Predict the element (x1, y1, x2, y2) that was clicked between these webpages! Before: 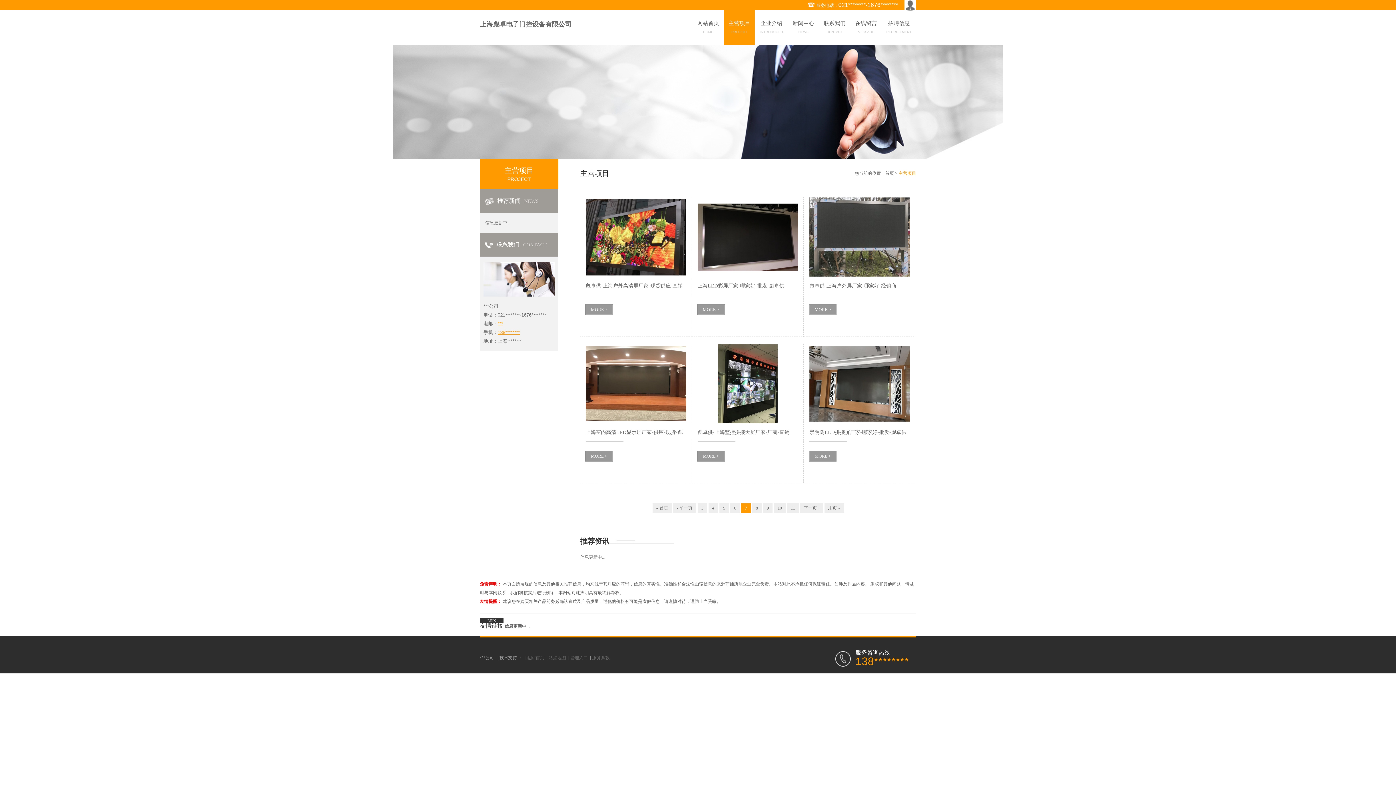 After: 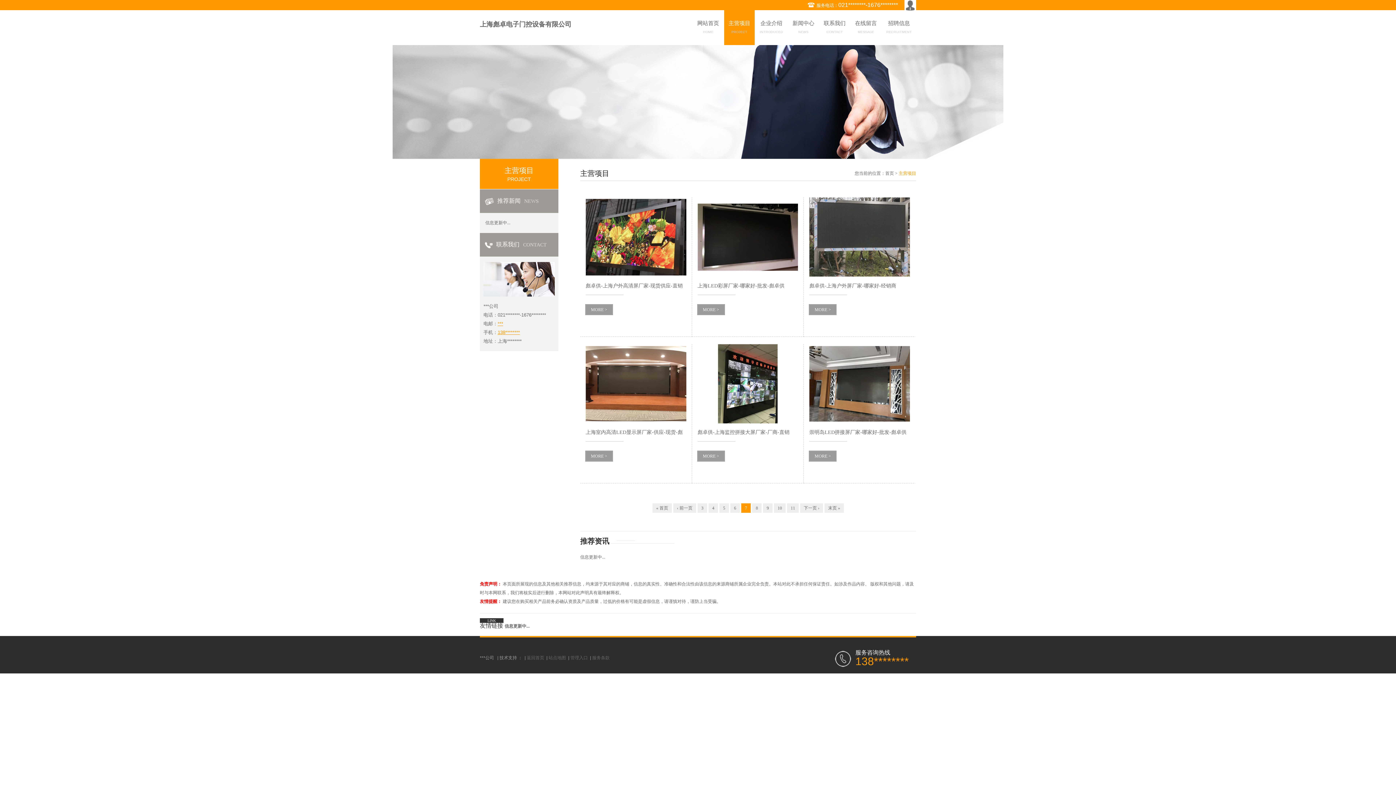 Action: label: 138******** bbox: (855, 660, 909, 666)